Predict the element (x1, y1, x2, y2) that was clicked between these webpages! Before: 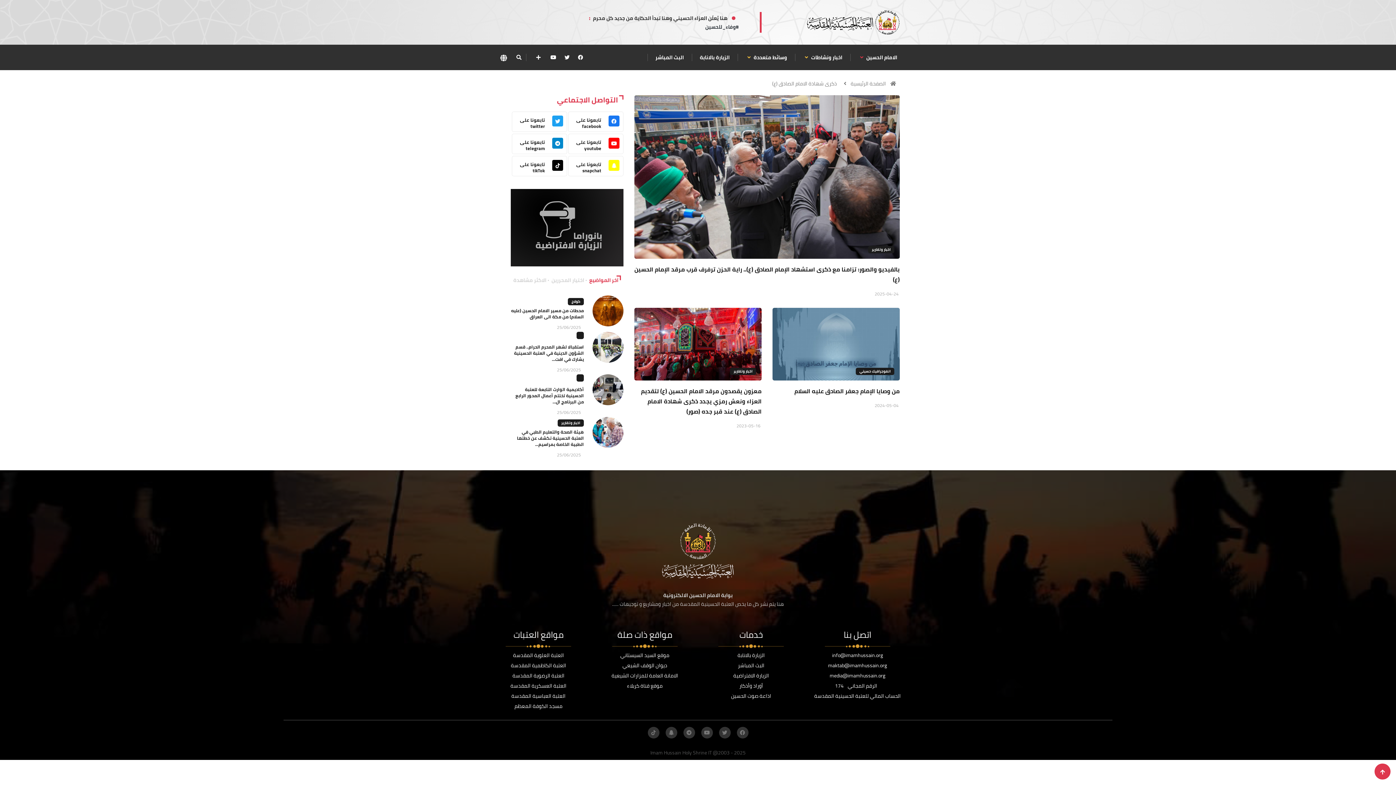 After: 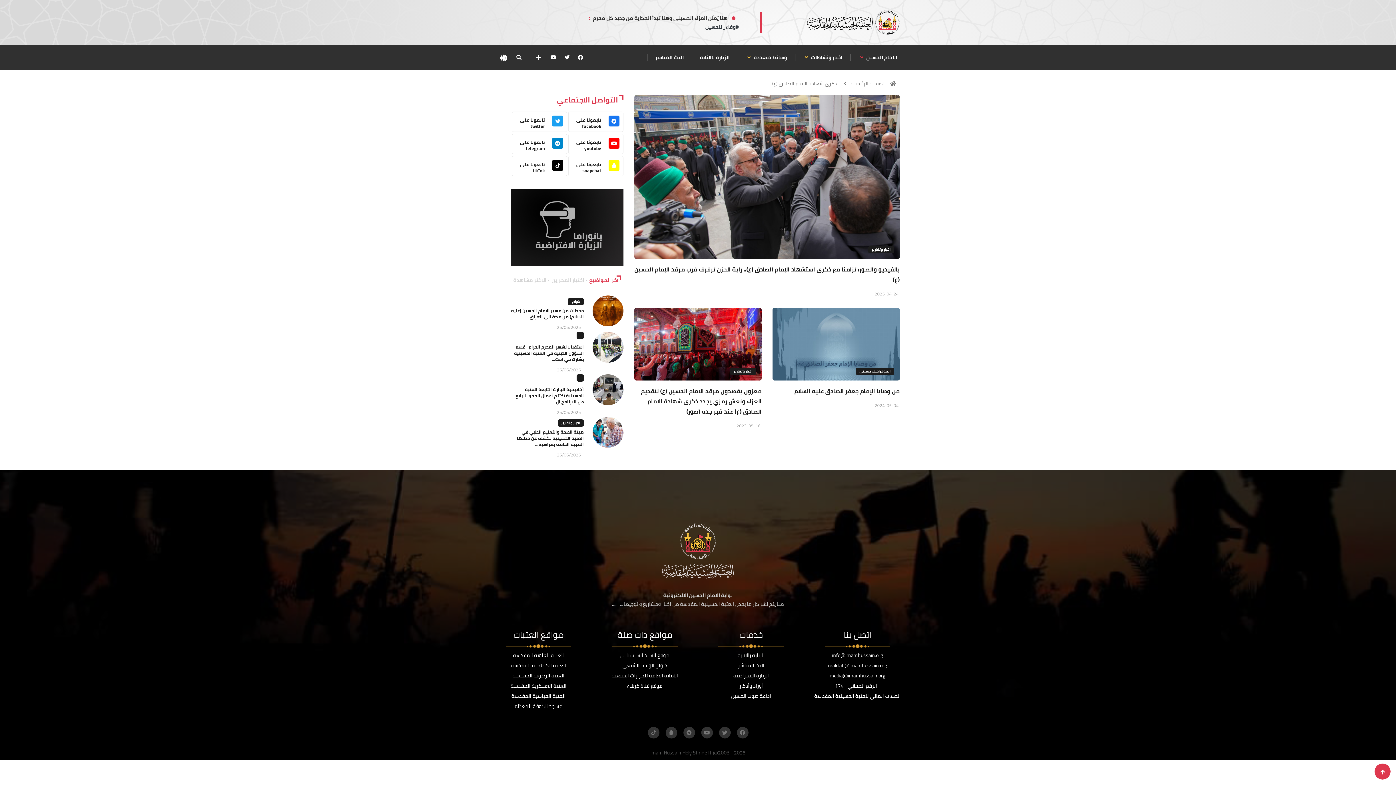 Action: bbox: (511, 691, 565, 701) label: العتبة العباسية المقدسة